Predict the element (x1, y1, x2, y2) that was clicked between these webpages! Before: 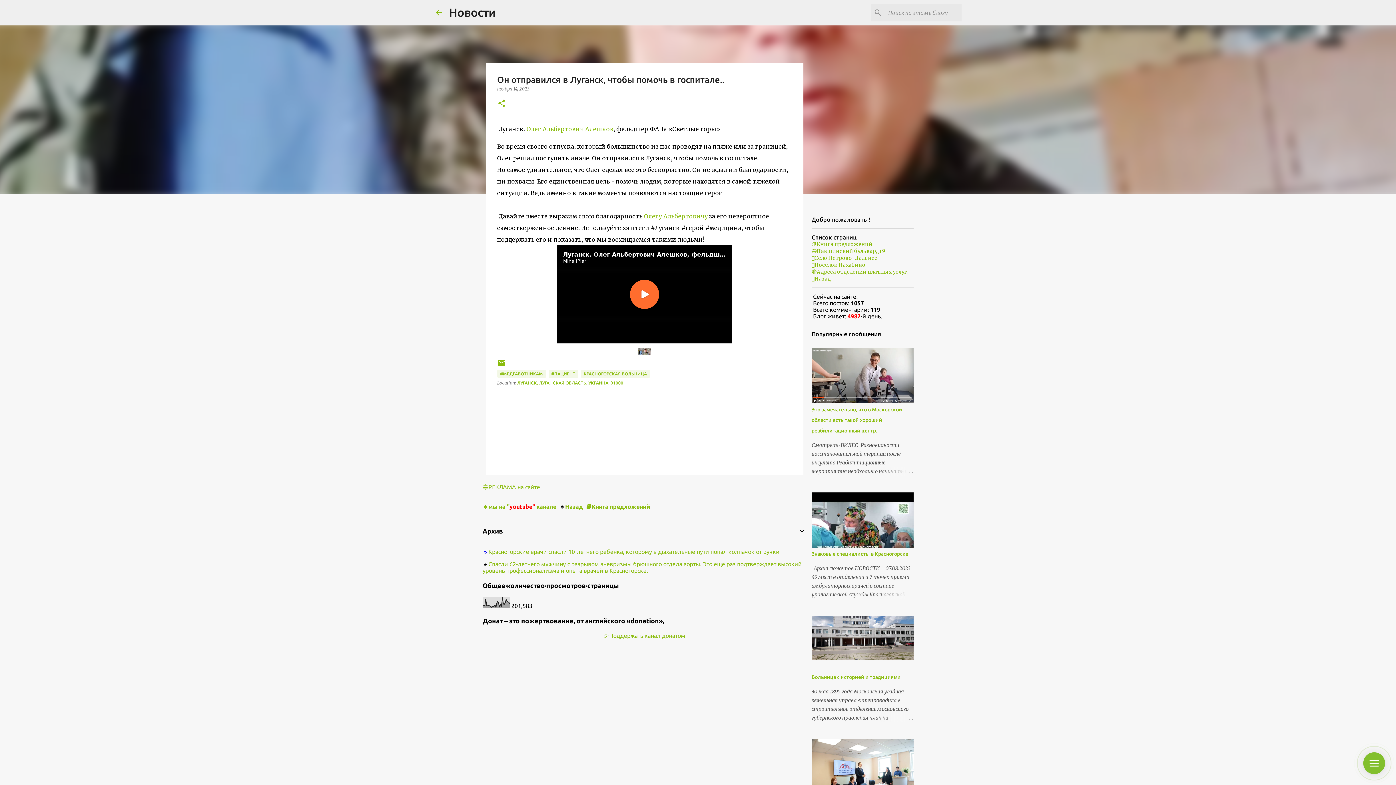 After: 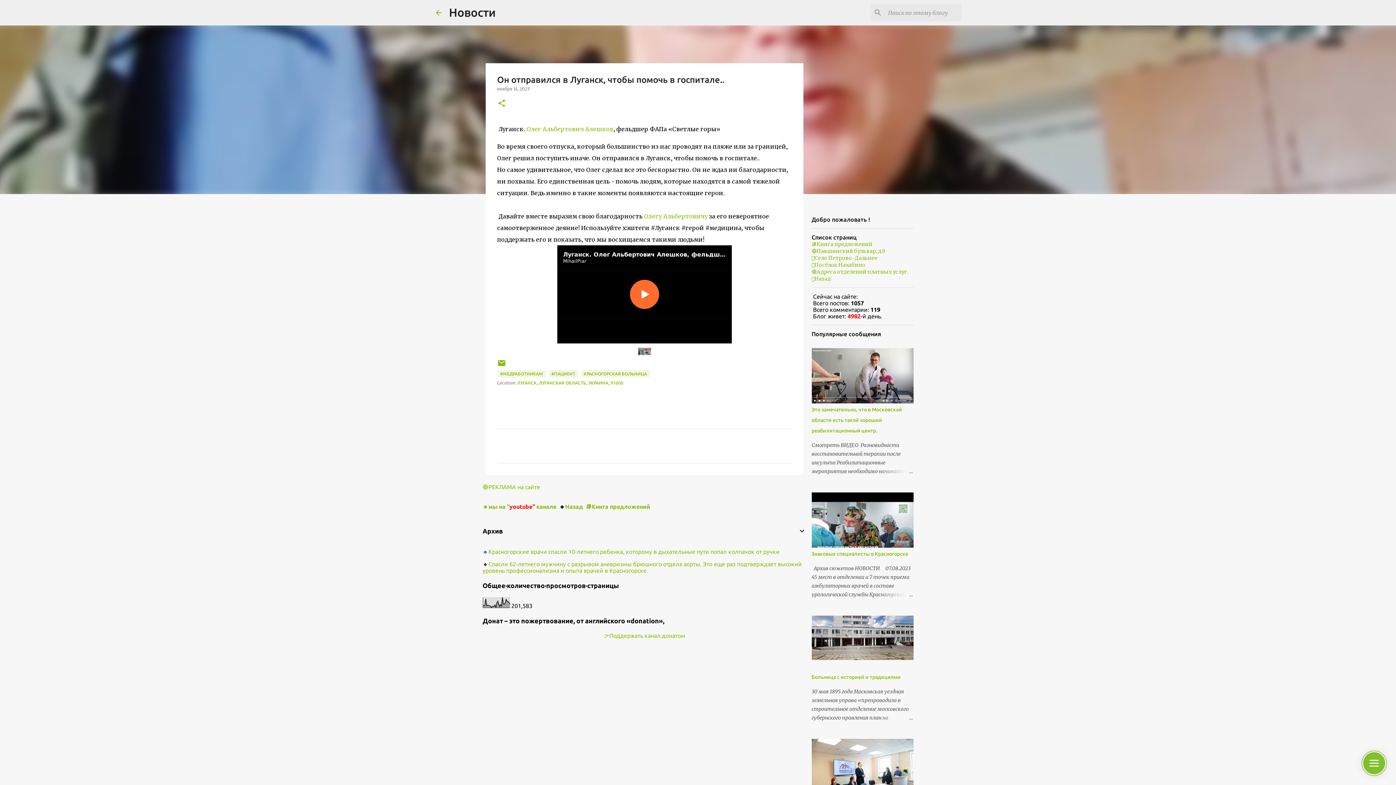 Action: bbox: (603, 632, 685, 639) label: 👉Поддержать канал донатом